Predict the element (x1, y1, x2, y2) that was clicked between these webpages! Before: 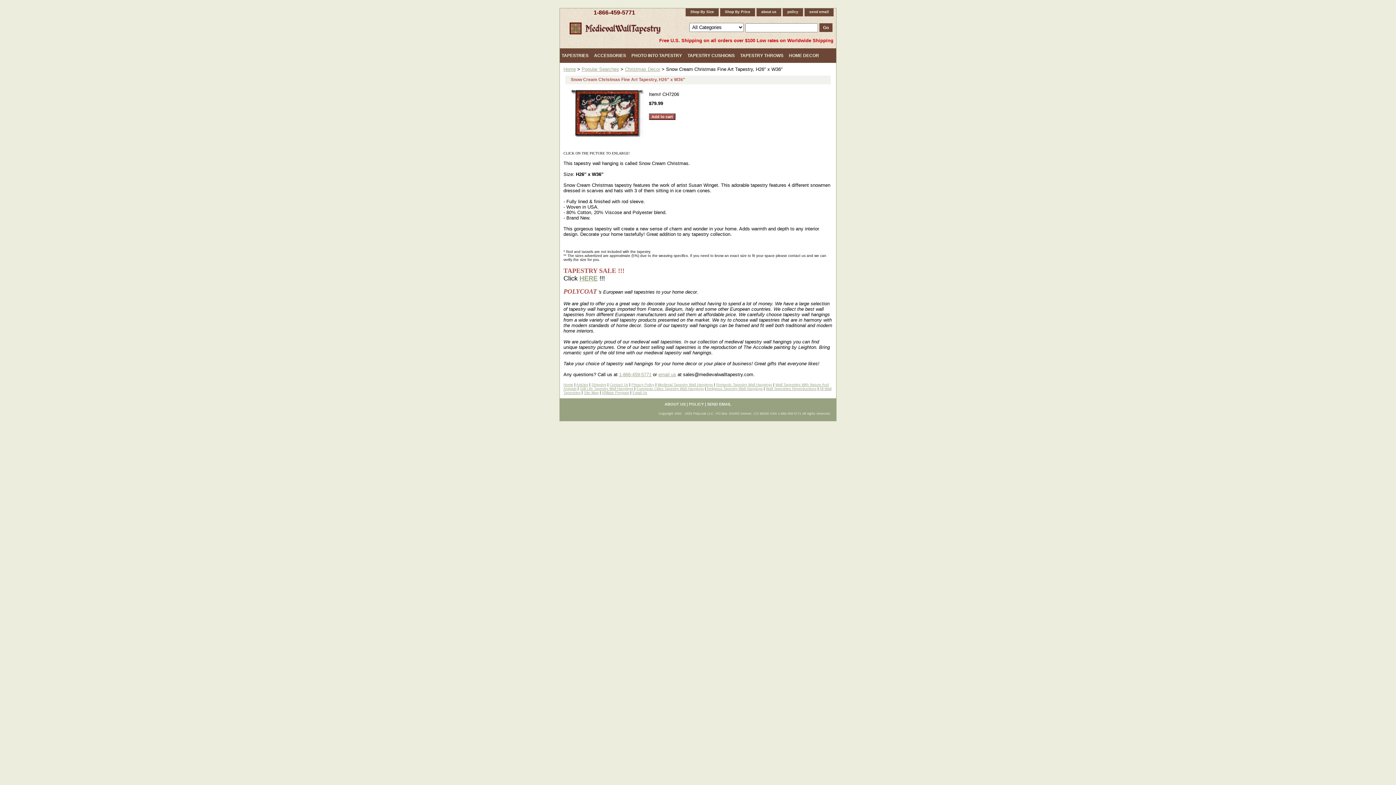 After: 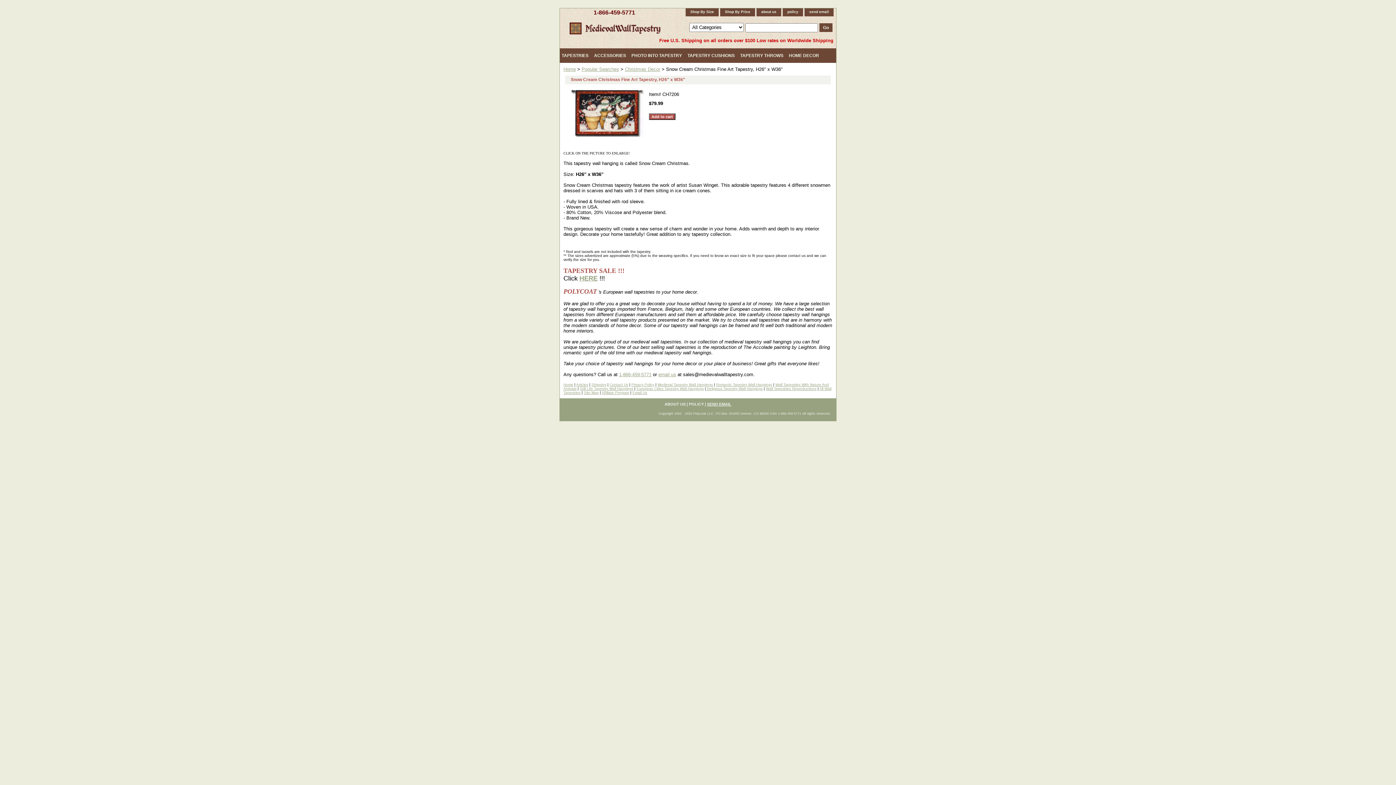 Action: label: SEND EMAIL bbox: (707, 402, 731, 406)